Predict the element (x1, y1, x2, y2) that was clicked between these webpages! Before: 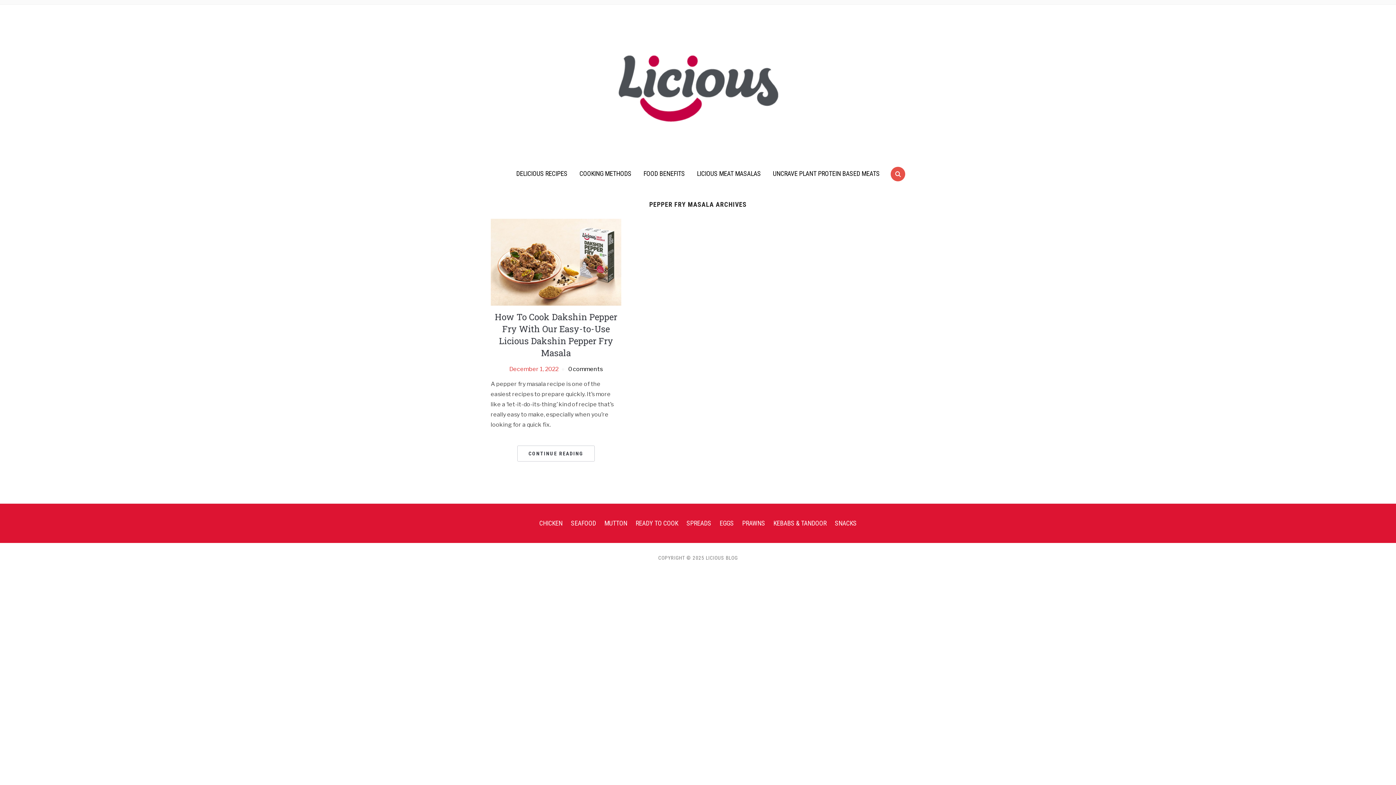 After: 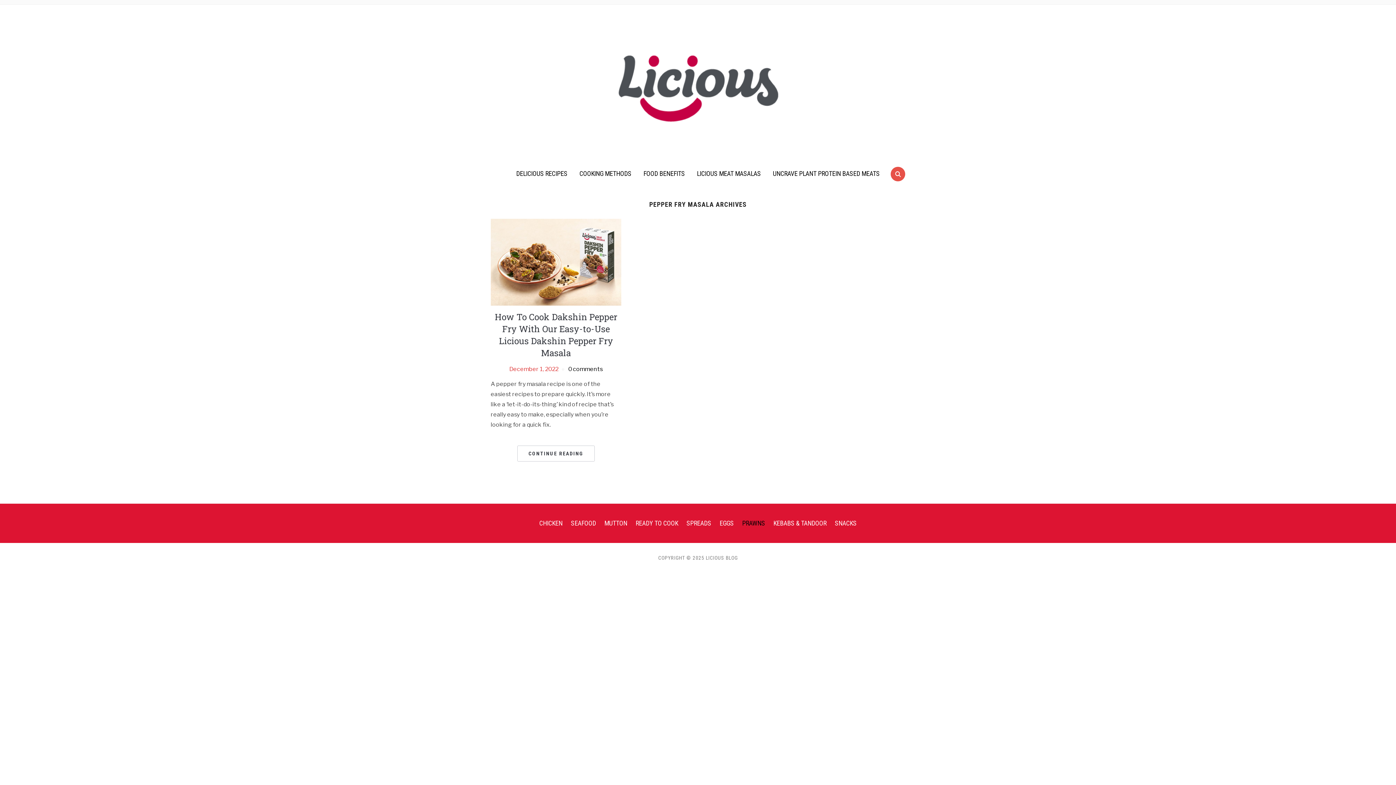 Action: bbox: (742, 519, 765, 527) label: PRAWNS